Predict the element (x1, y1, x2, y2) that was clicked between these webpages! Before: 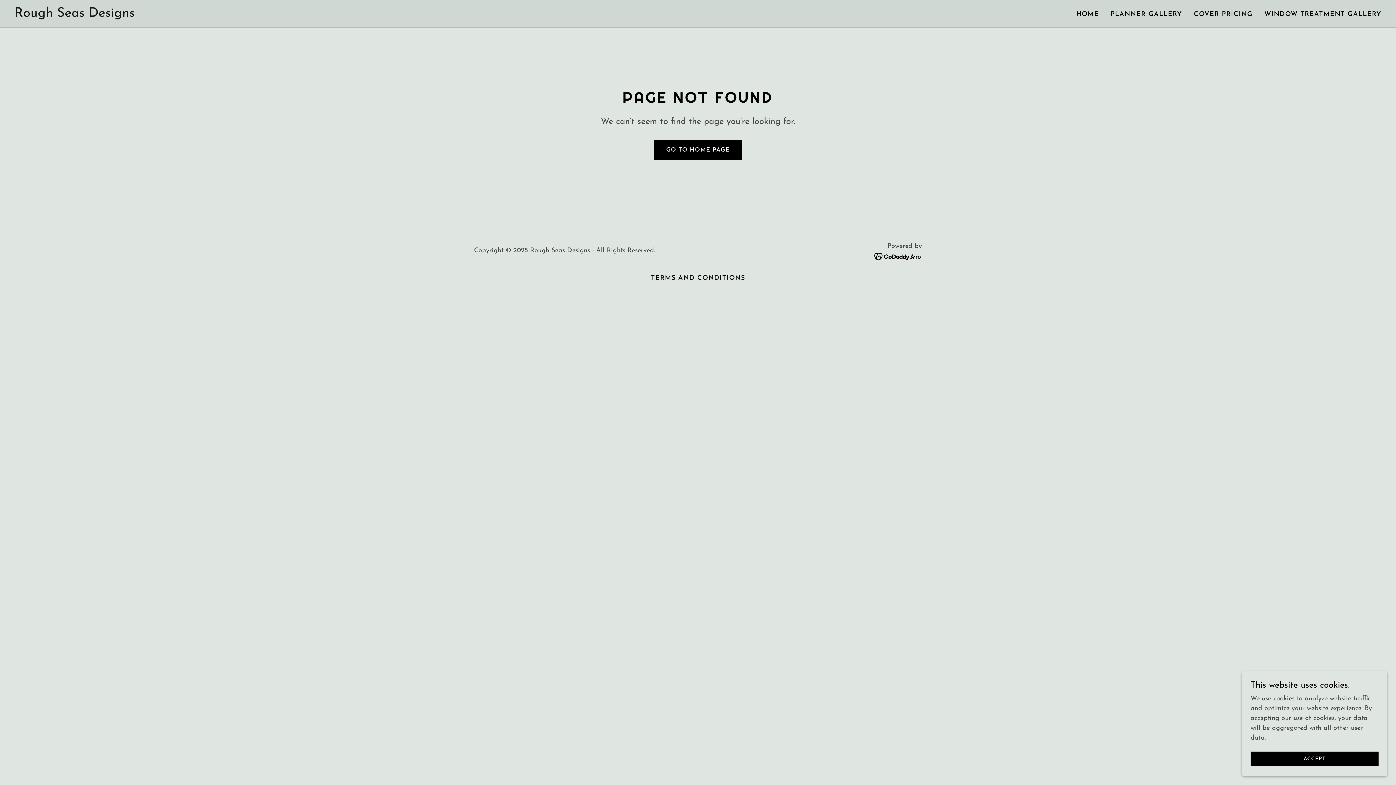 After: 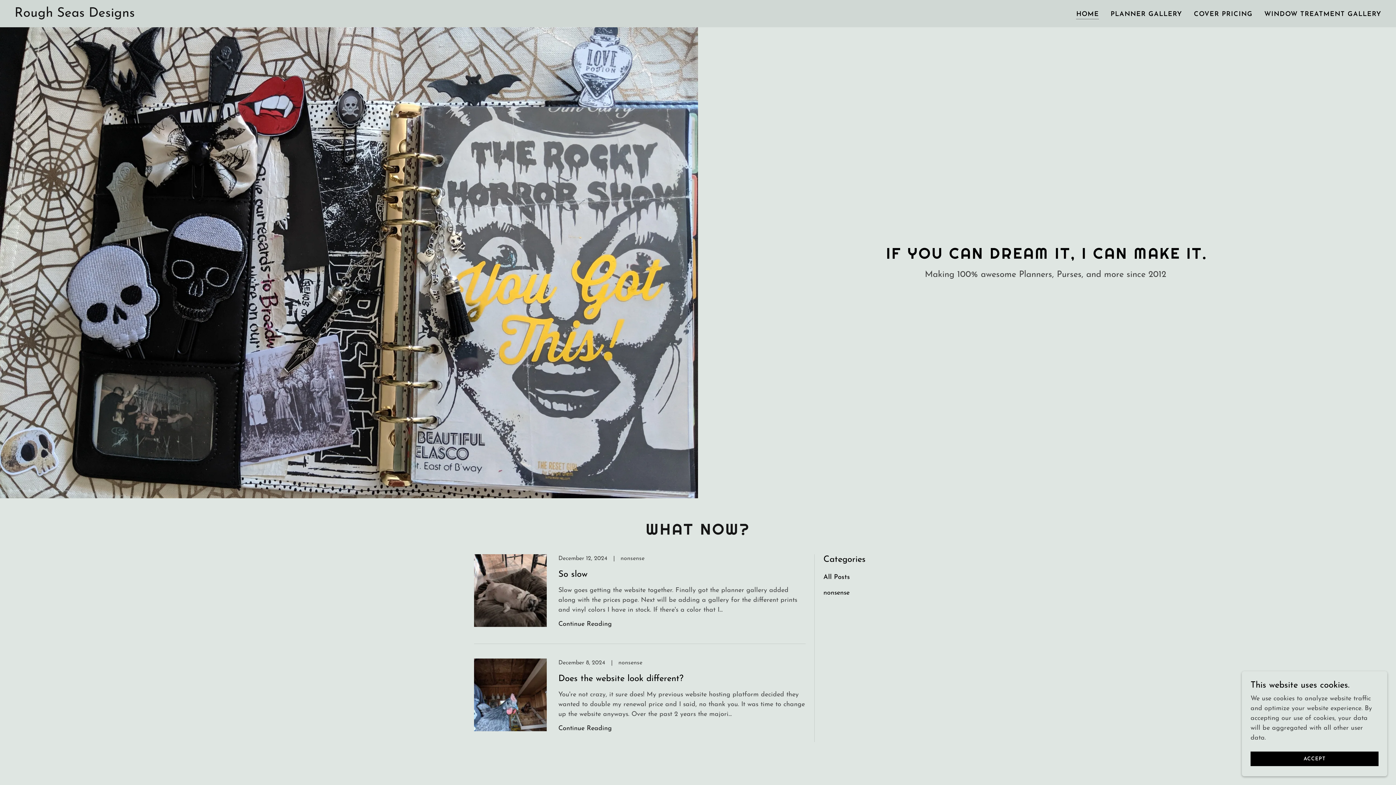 Action: bbox: (654, 140, 741, 160) label: GO TO HOME PAGE